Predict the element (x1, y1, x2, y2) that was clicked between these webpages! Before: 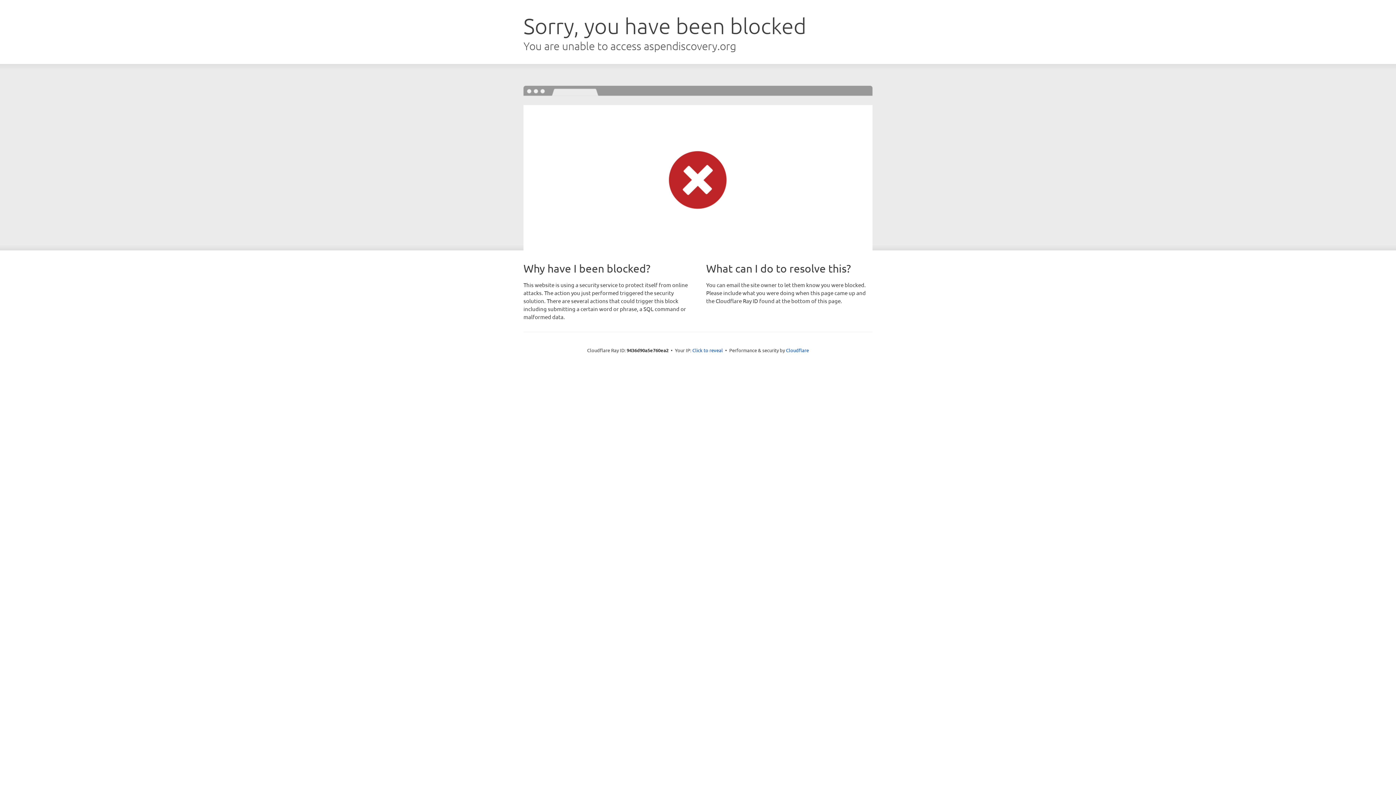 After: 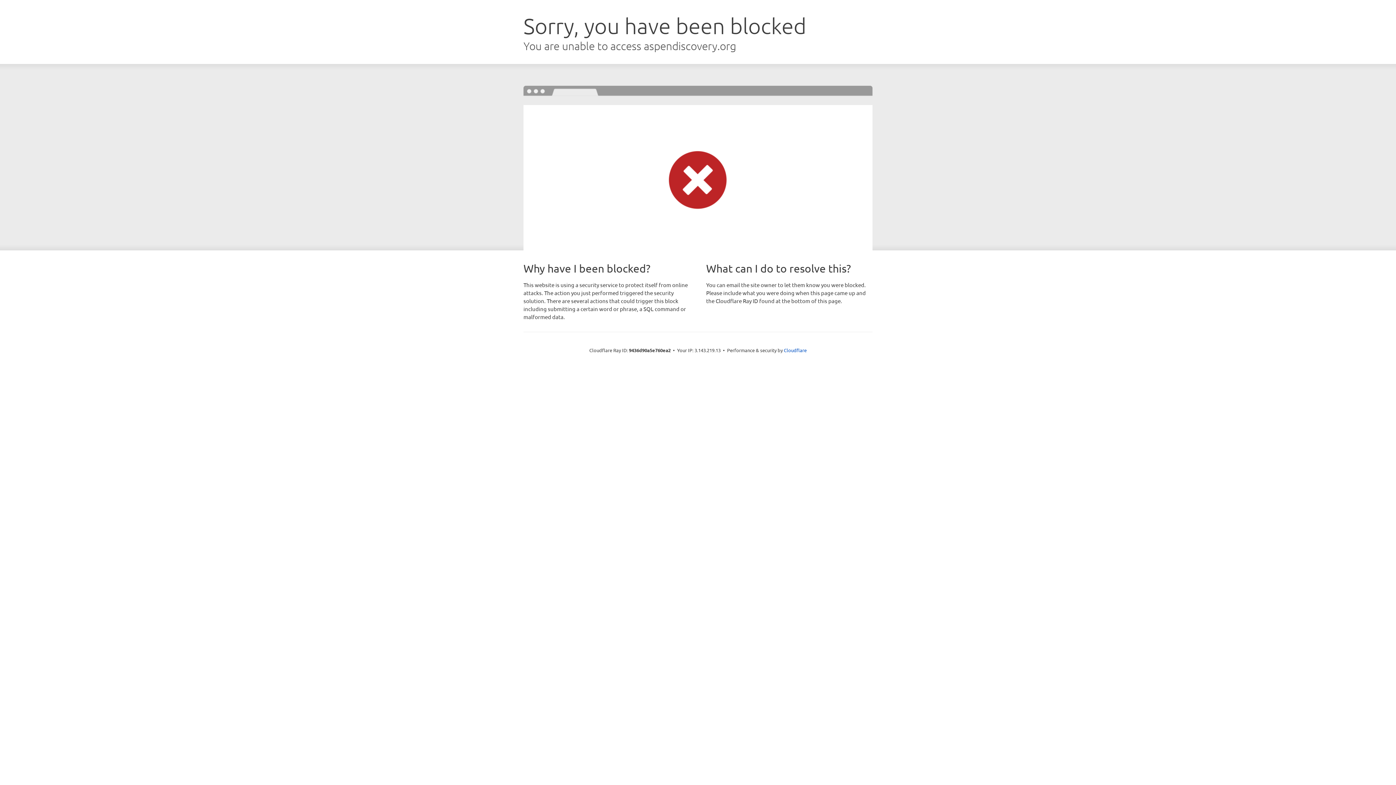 Action: label: Click to reveal bbox: (692, 346, 723, 353)